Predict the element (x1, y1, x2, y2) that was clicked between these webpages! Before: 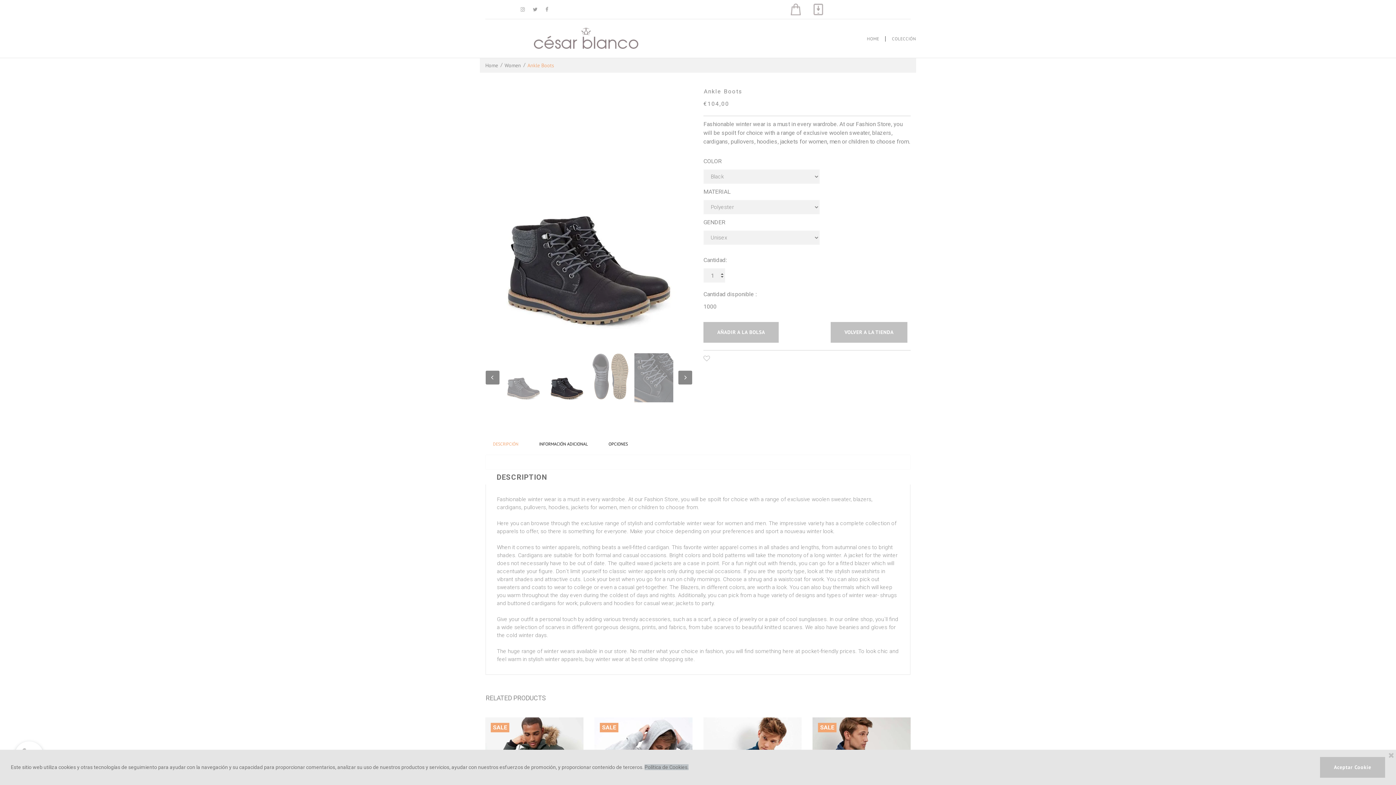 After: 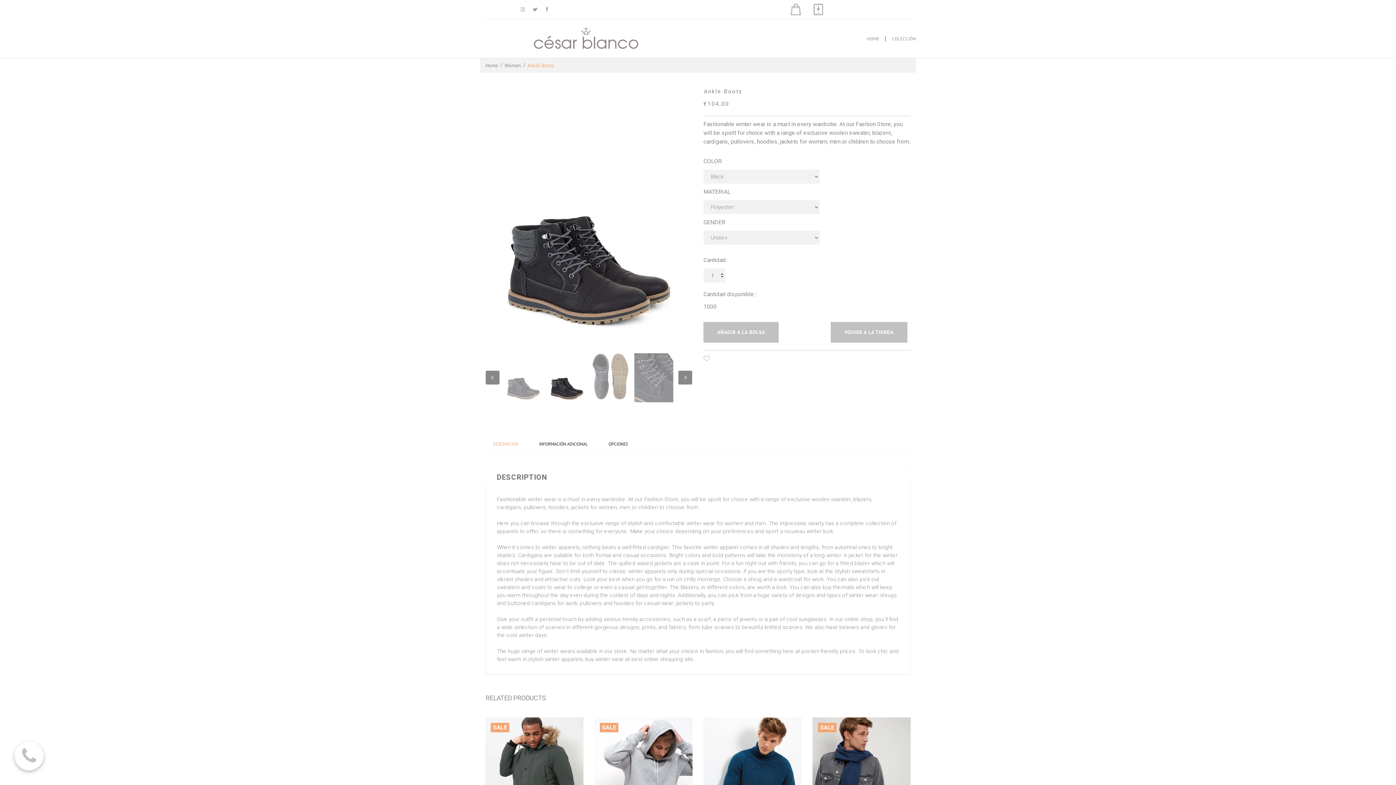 Action: bbox: (1320, 757, 1385, 778) label: Aceptar Cookie